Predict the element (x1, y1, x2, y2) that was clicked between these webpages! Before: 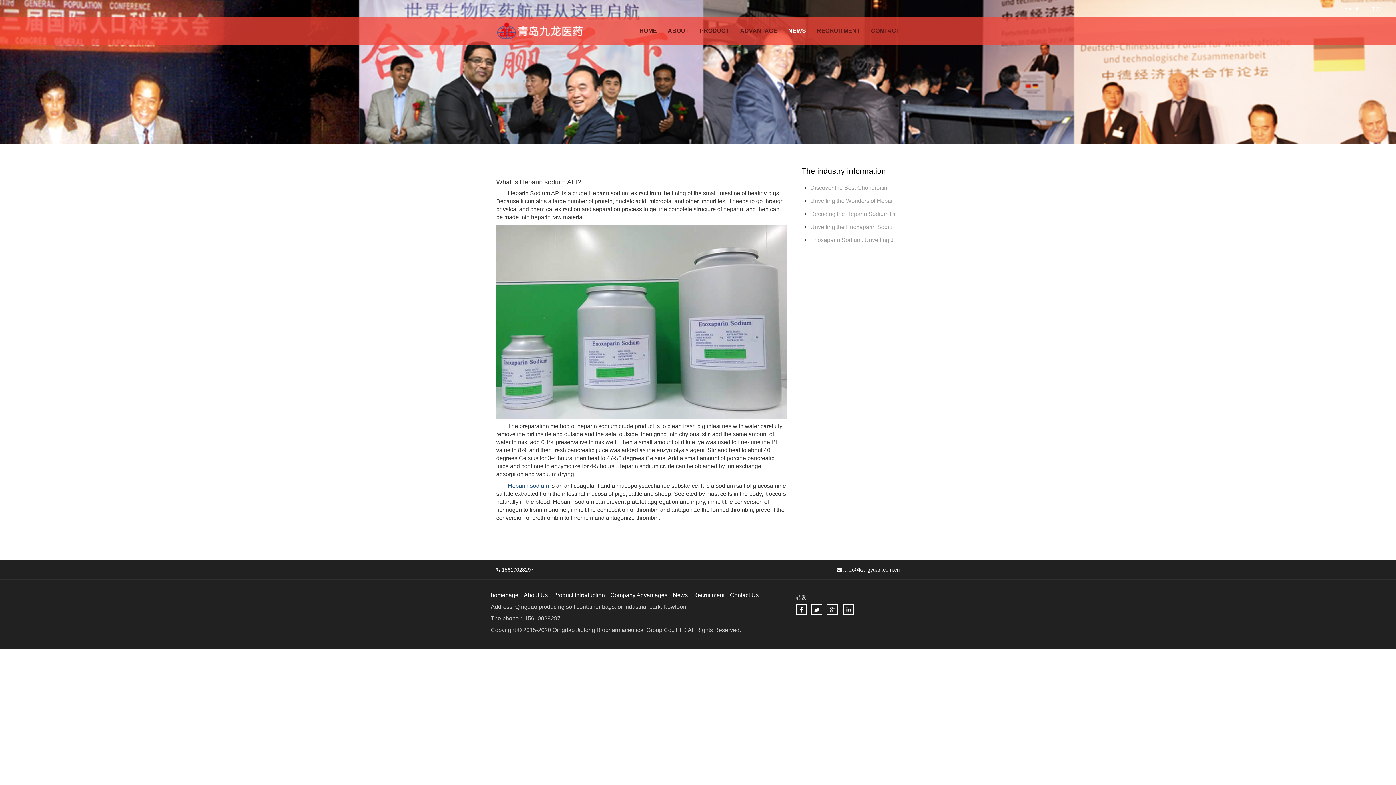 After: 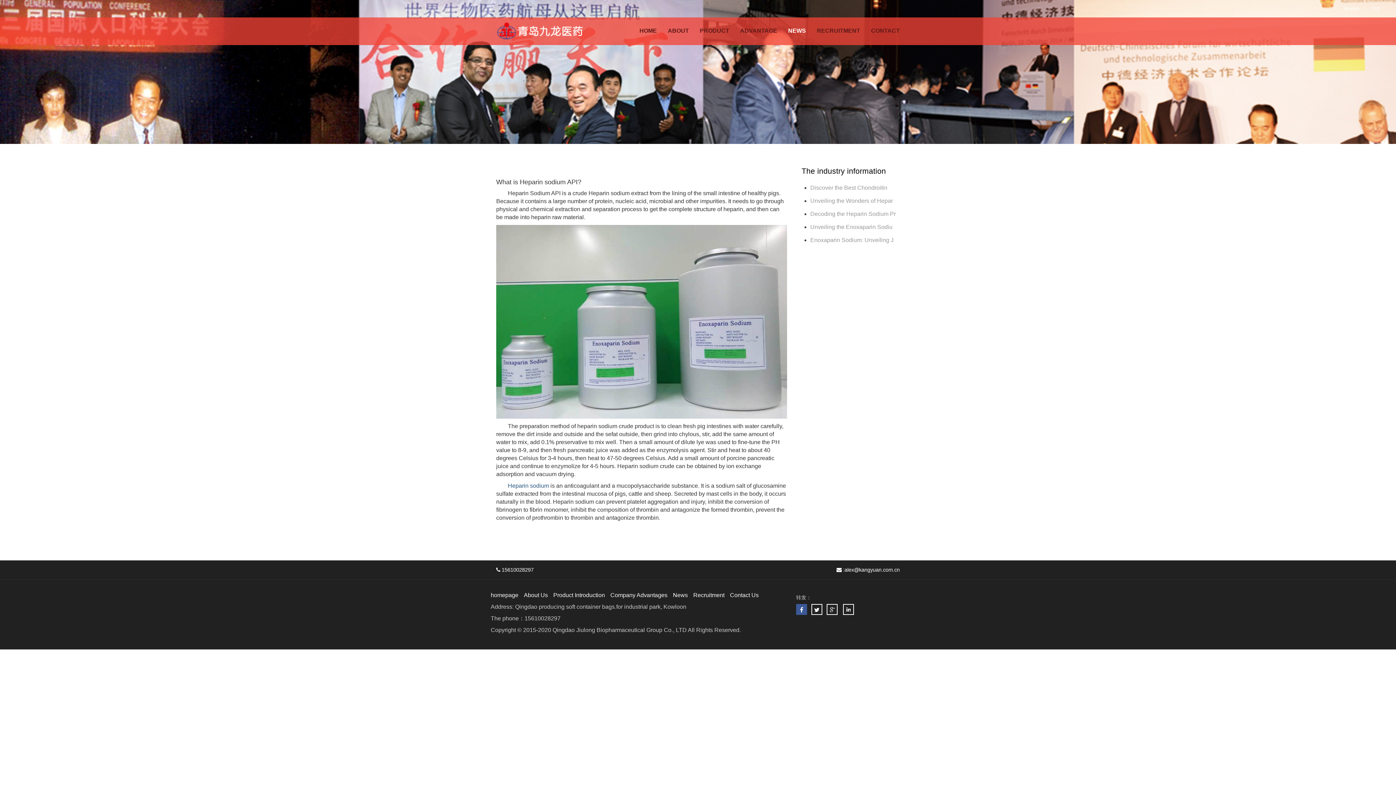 Action: bbox: (796, 607, 807, 613)